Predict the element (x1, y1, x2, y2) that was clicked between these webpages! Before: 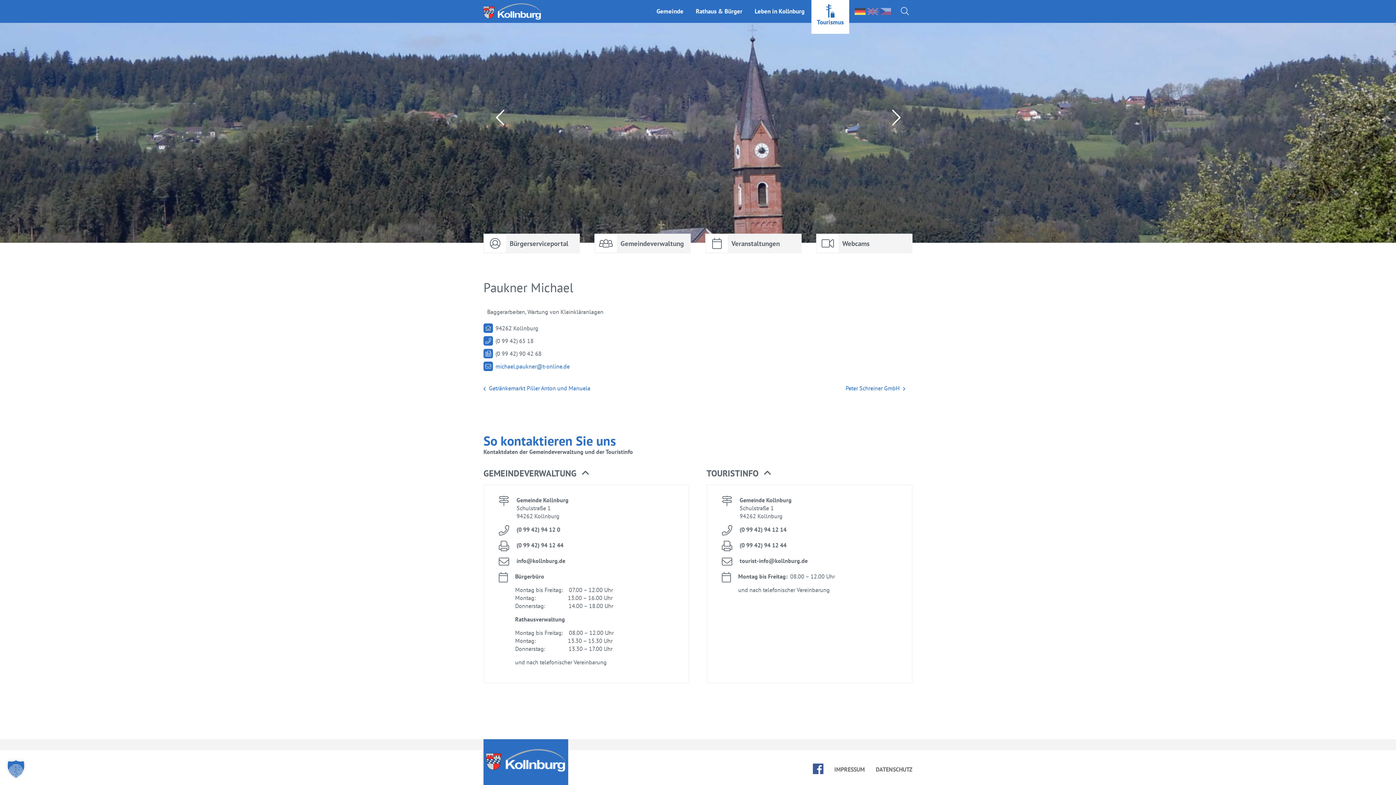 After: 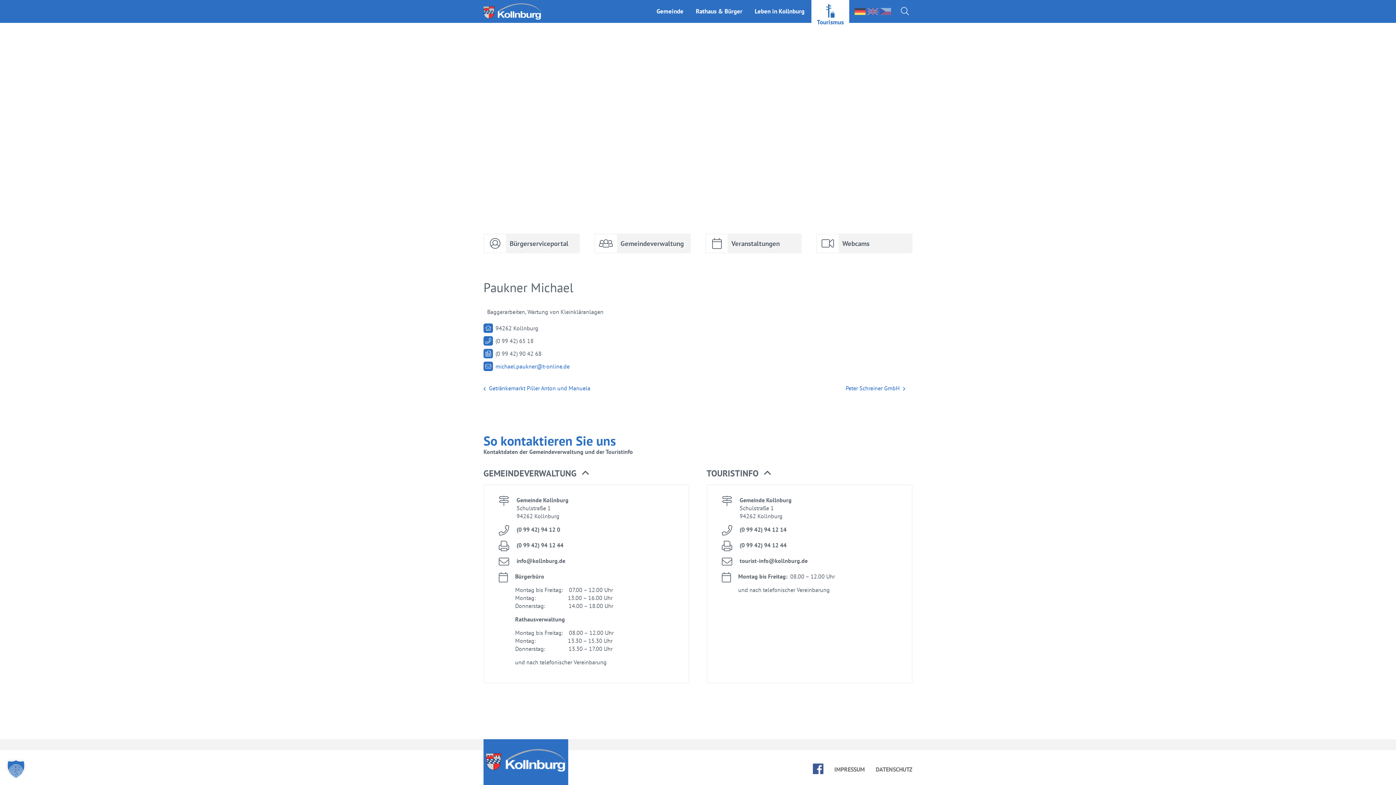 Action: bbox: (853, 7, 865, 14)